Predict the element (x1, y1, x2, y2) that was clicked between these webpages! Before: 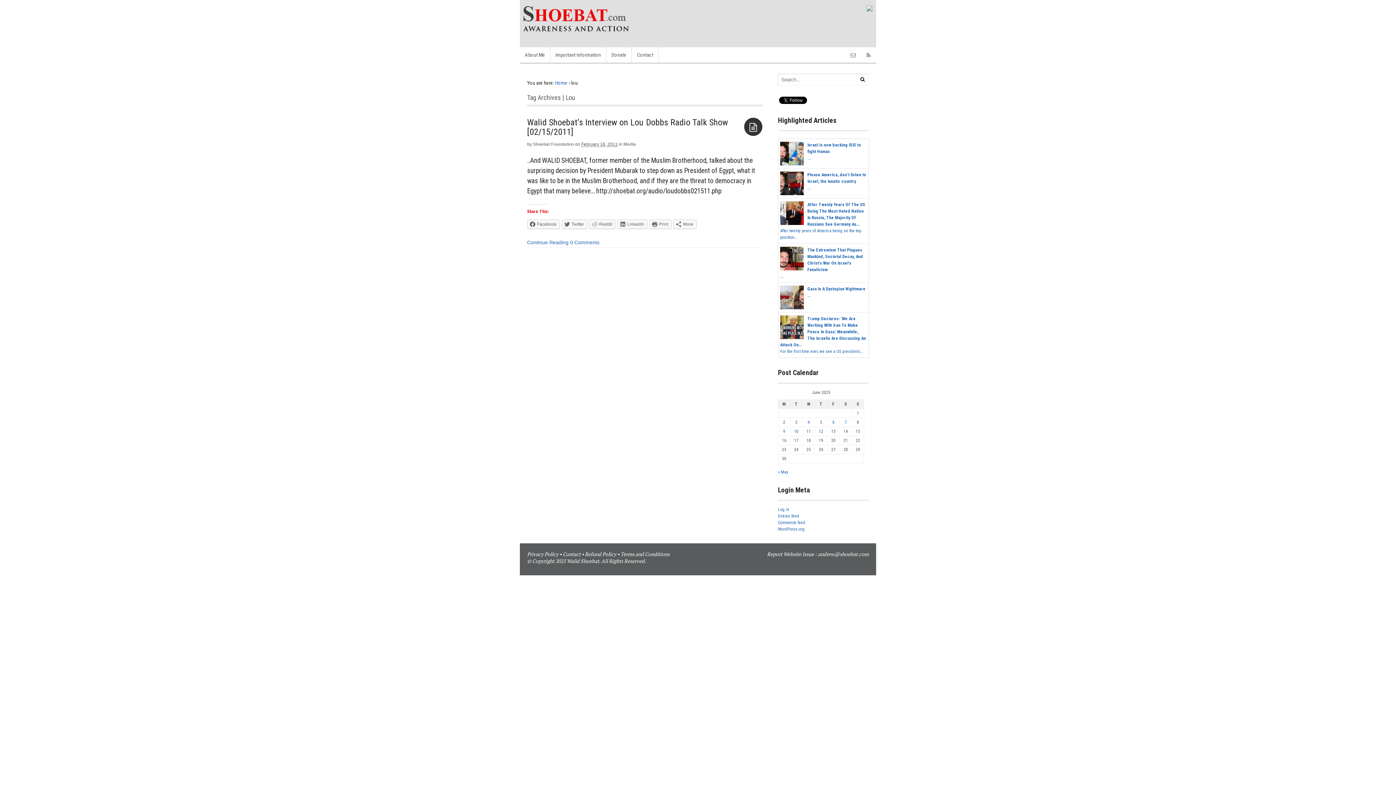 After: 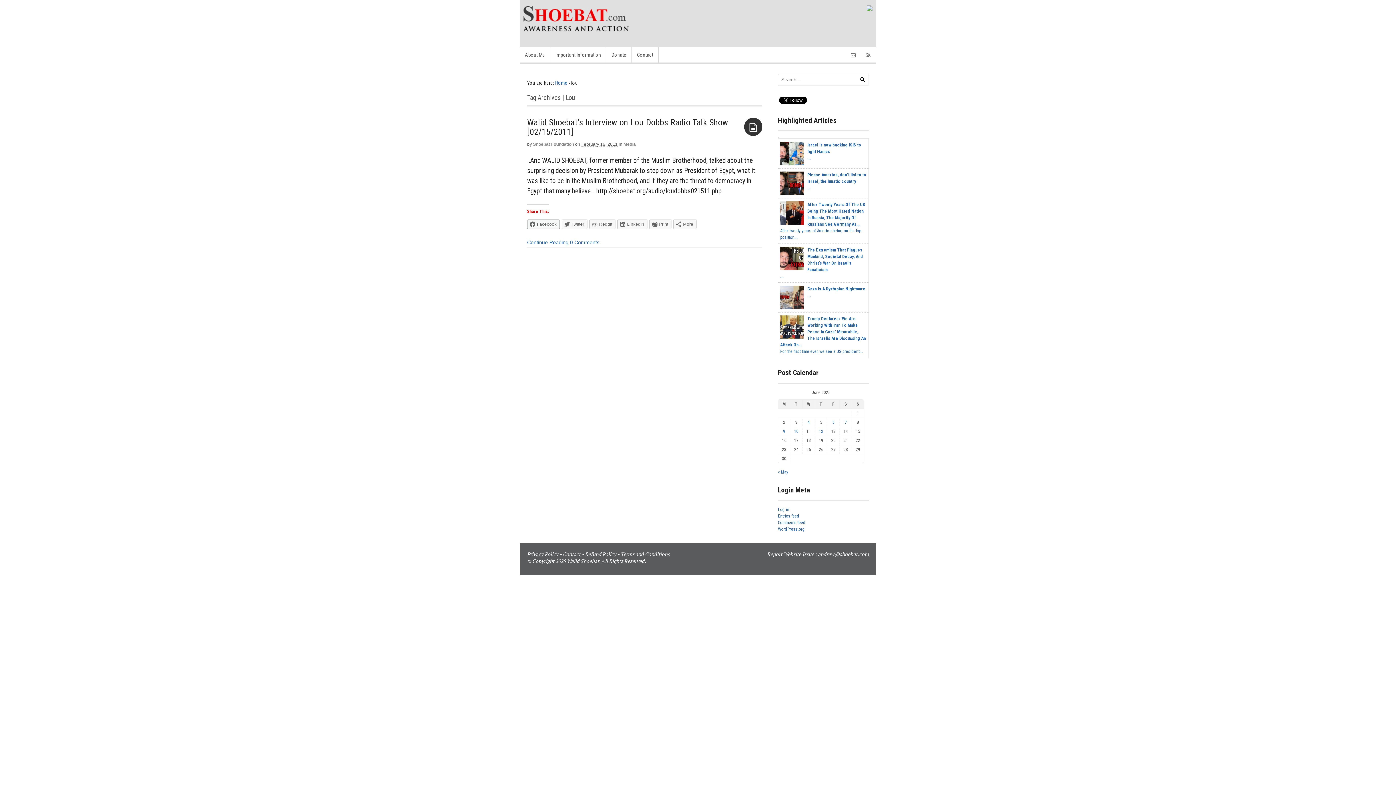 Action: bbox: (527, 219, 560, 229) label: Facebook